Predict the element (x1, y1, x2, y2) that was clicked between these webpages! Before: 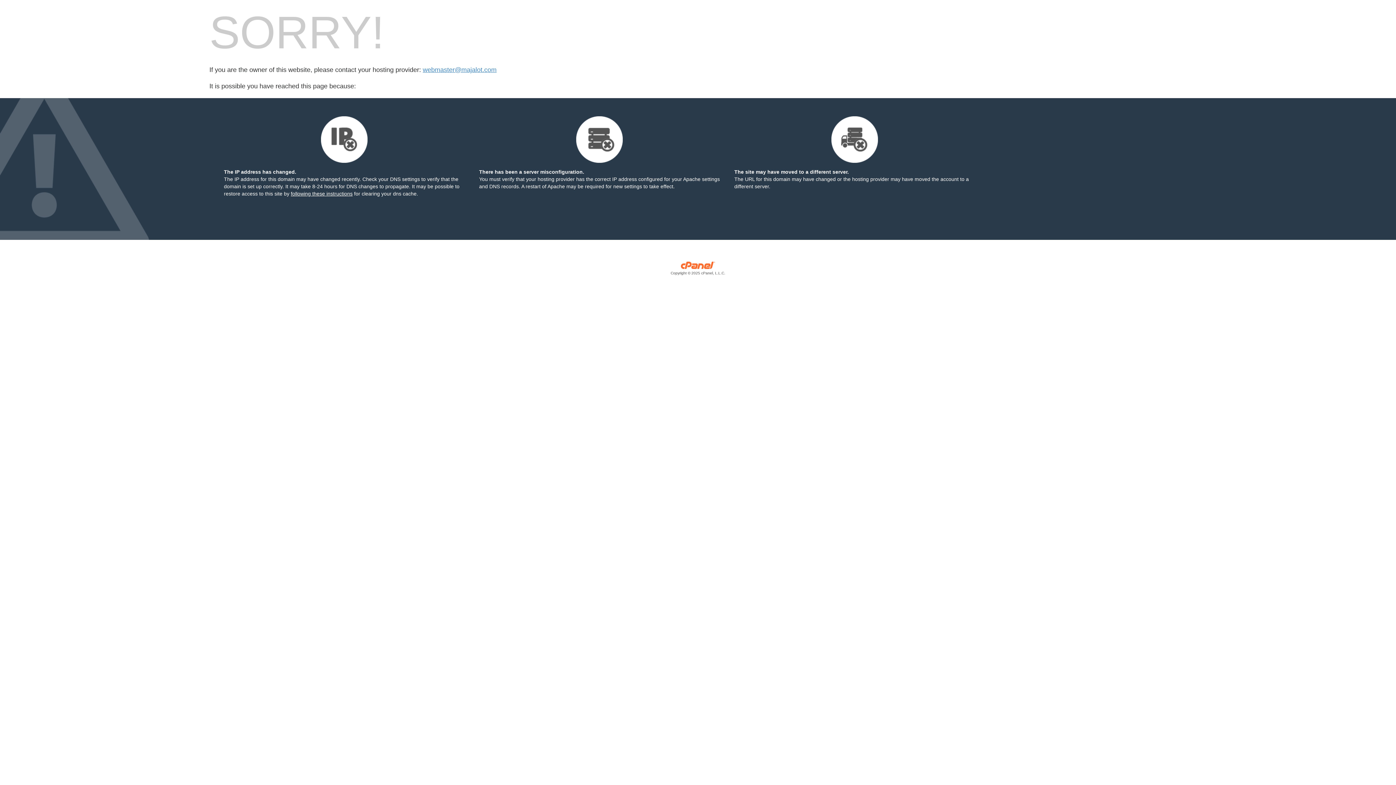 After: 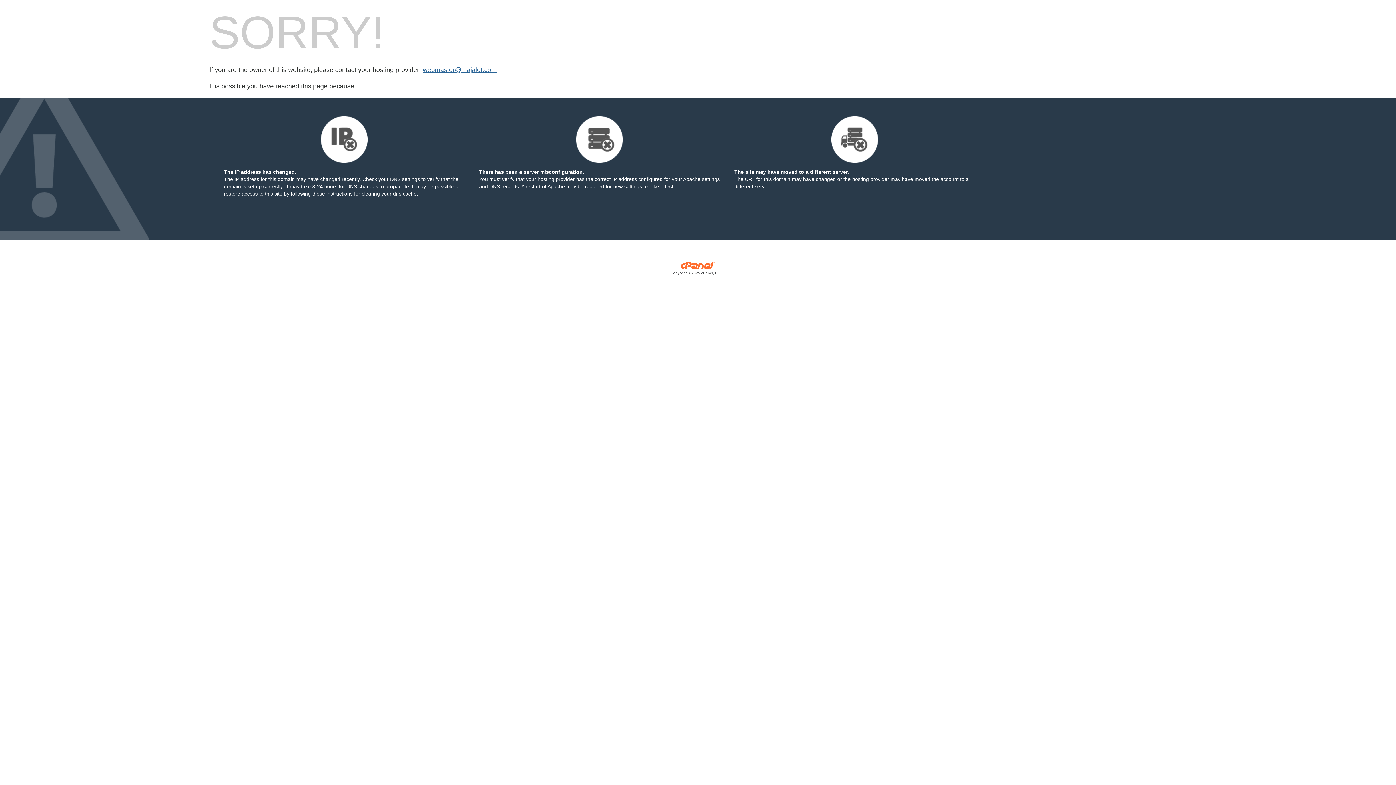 Action: bbox: (422, 66, 496, 73) label: webmaster@majalot.com